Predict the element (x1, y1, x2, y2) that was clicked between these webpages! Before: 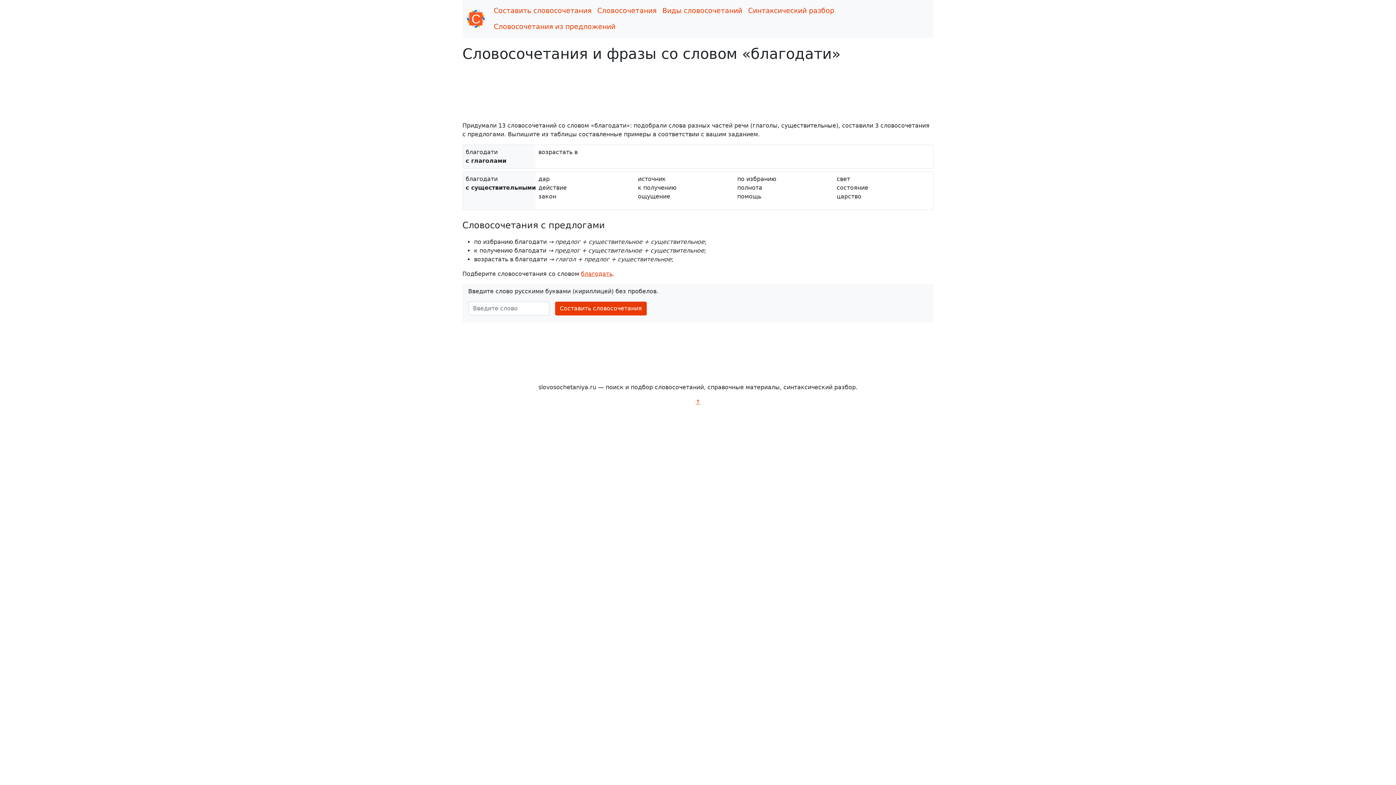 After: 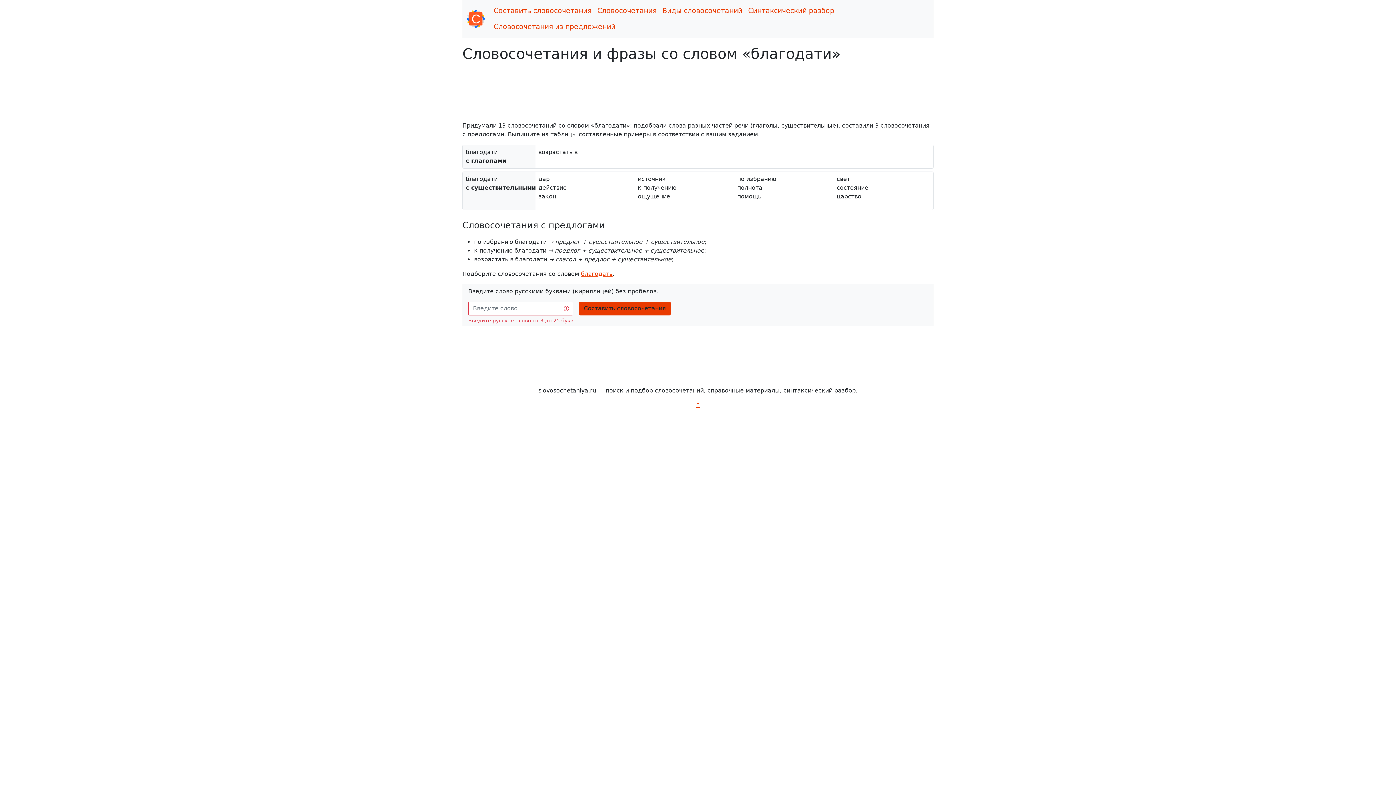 Action: bbox: (555, 301, 646, 315) label: Составить словосочетания